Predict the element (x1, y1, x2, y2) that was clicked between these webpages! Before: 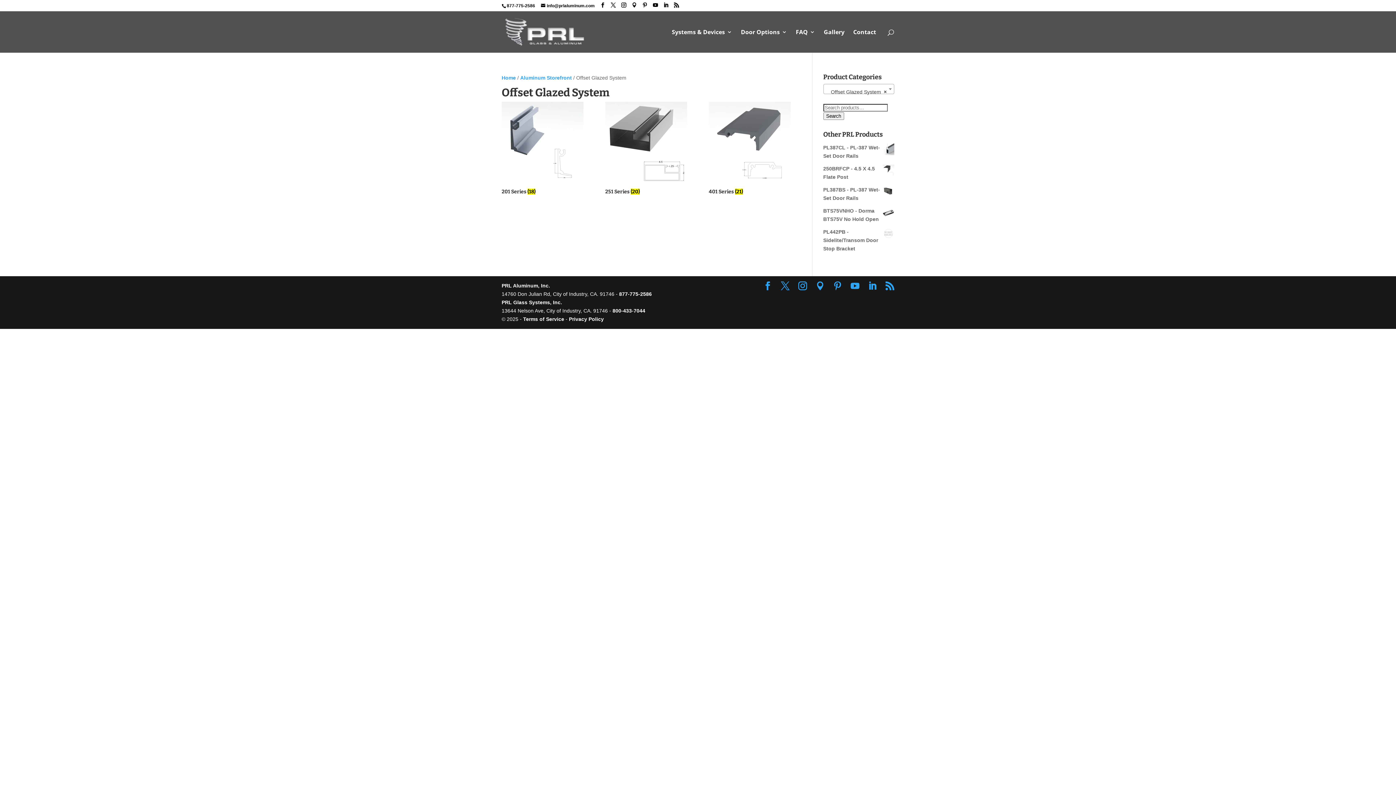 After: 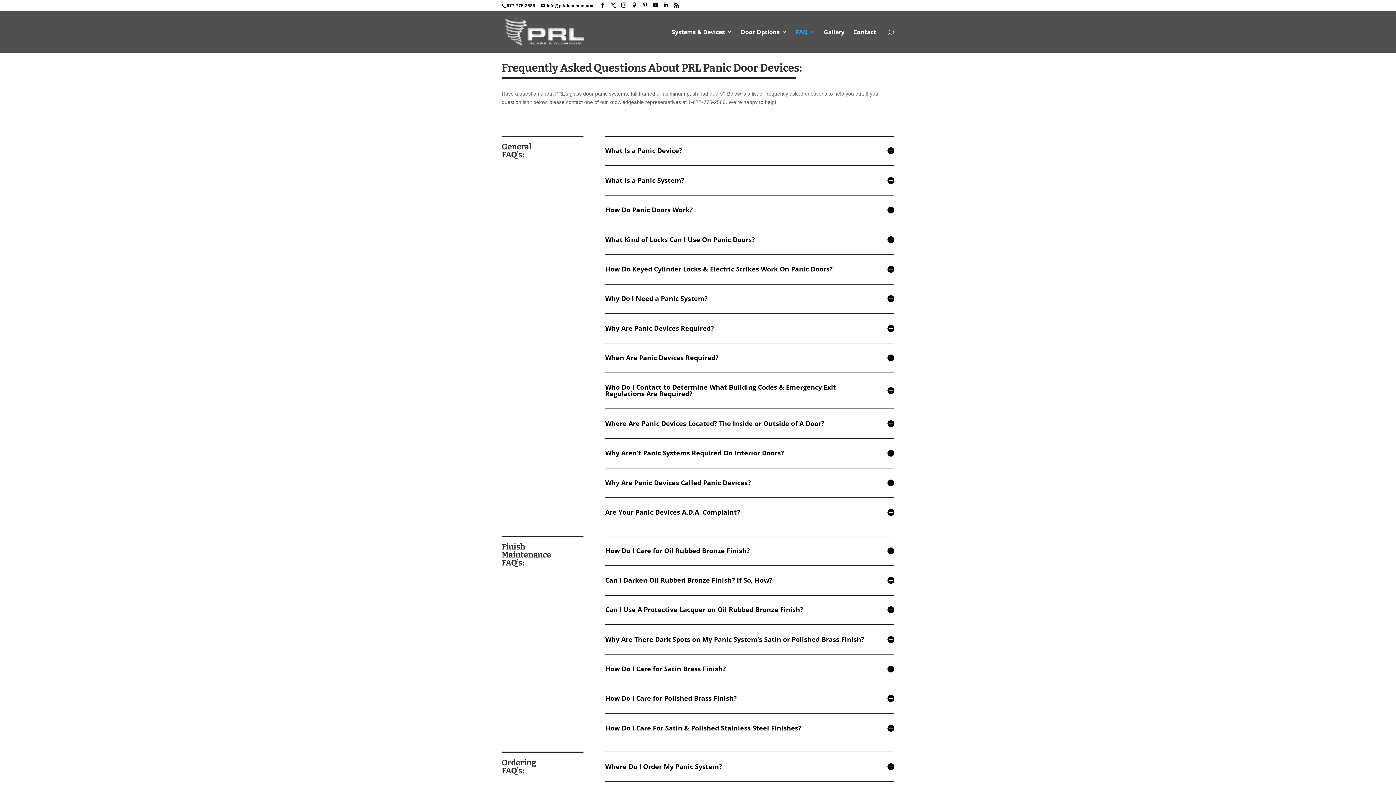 Action: bbox: (796, 29, 815, 52) label: FAQ